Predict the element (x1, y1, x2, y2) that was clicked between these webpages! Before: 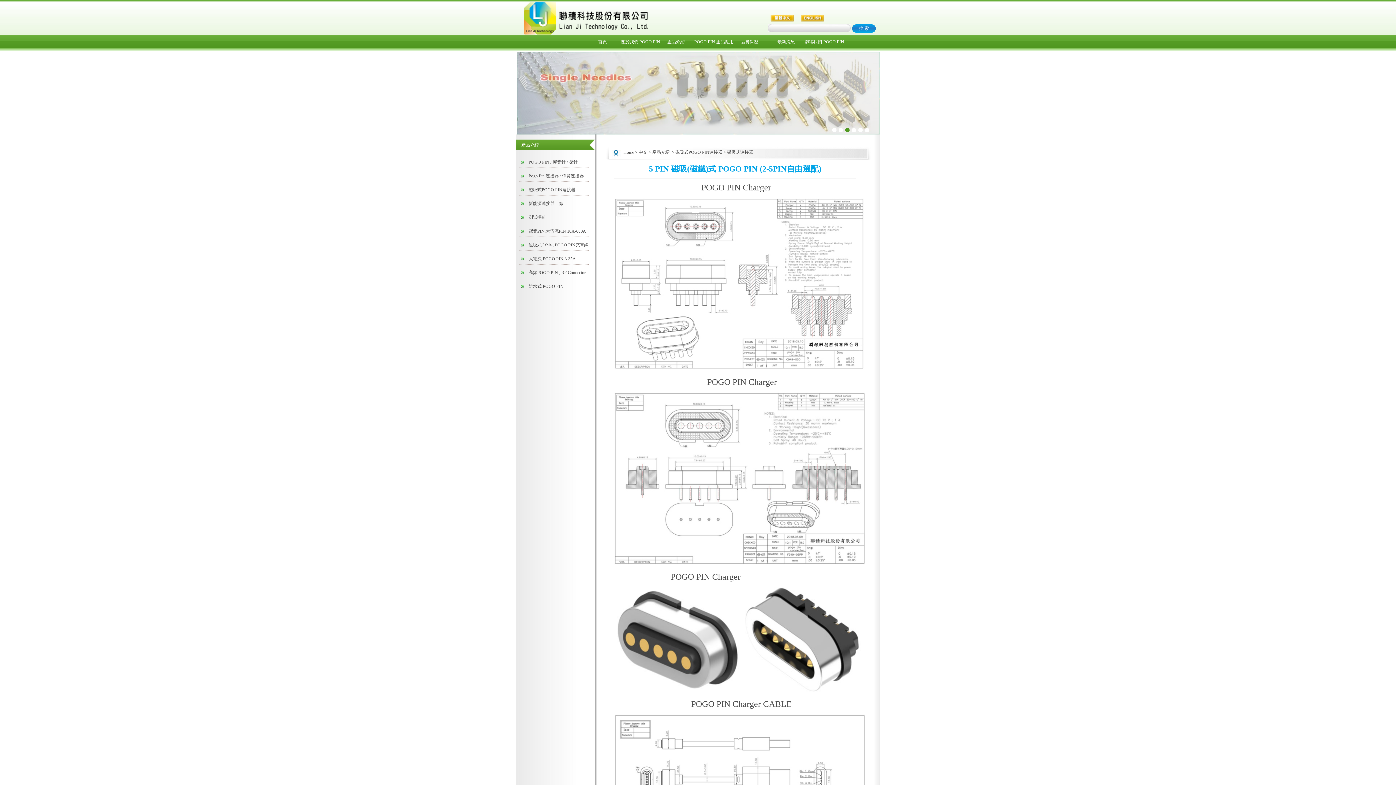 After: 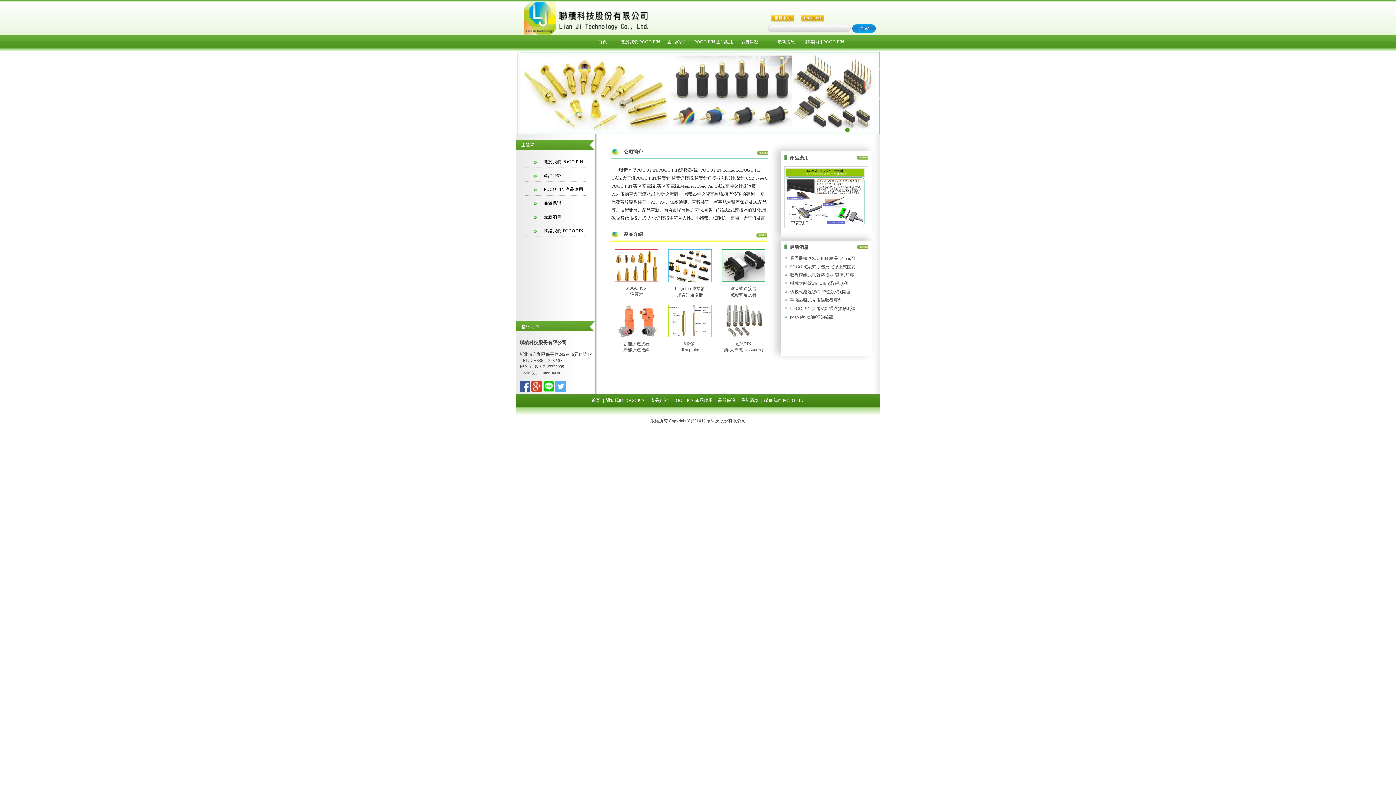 Action: bbox: (638, 149, 647, 154) label: 中文